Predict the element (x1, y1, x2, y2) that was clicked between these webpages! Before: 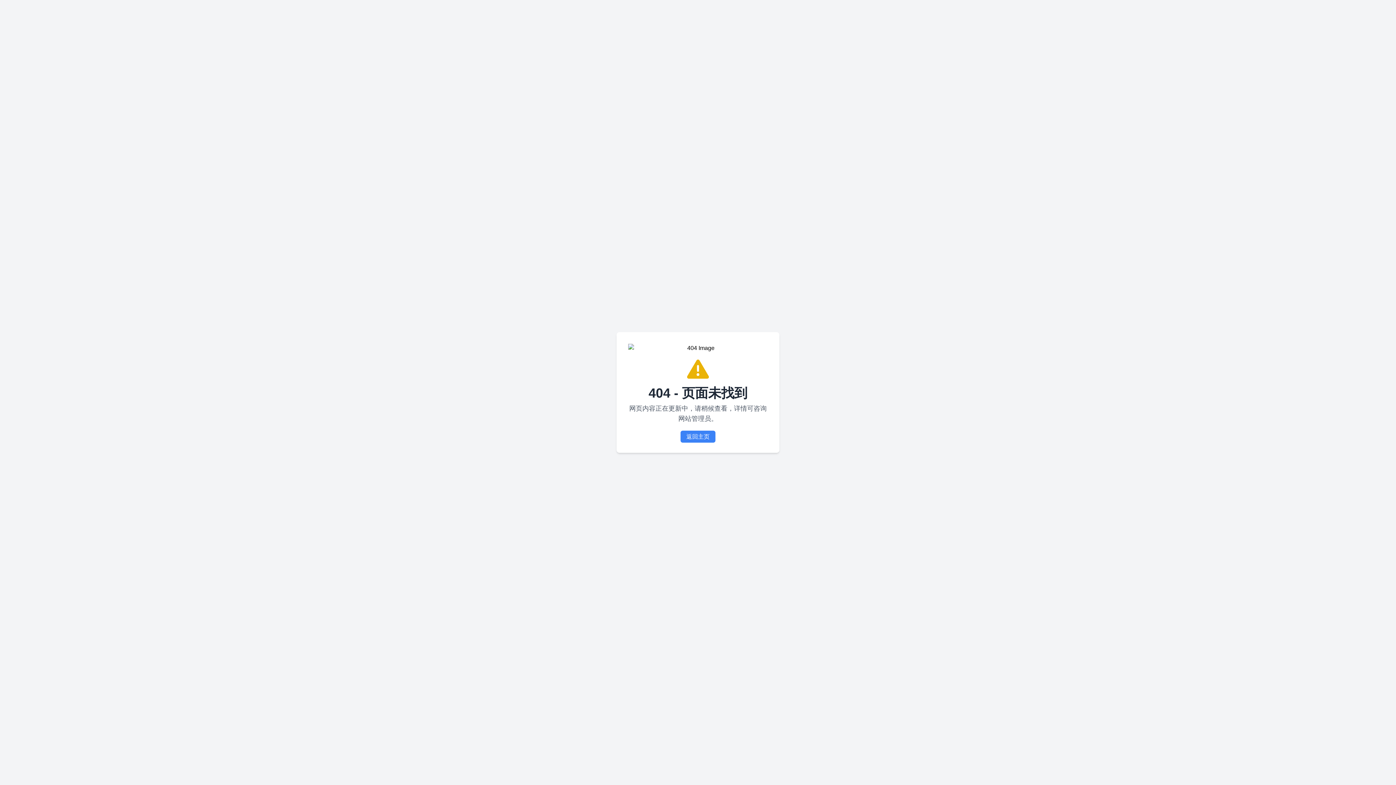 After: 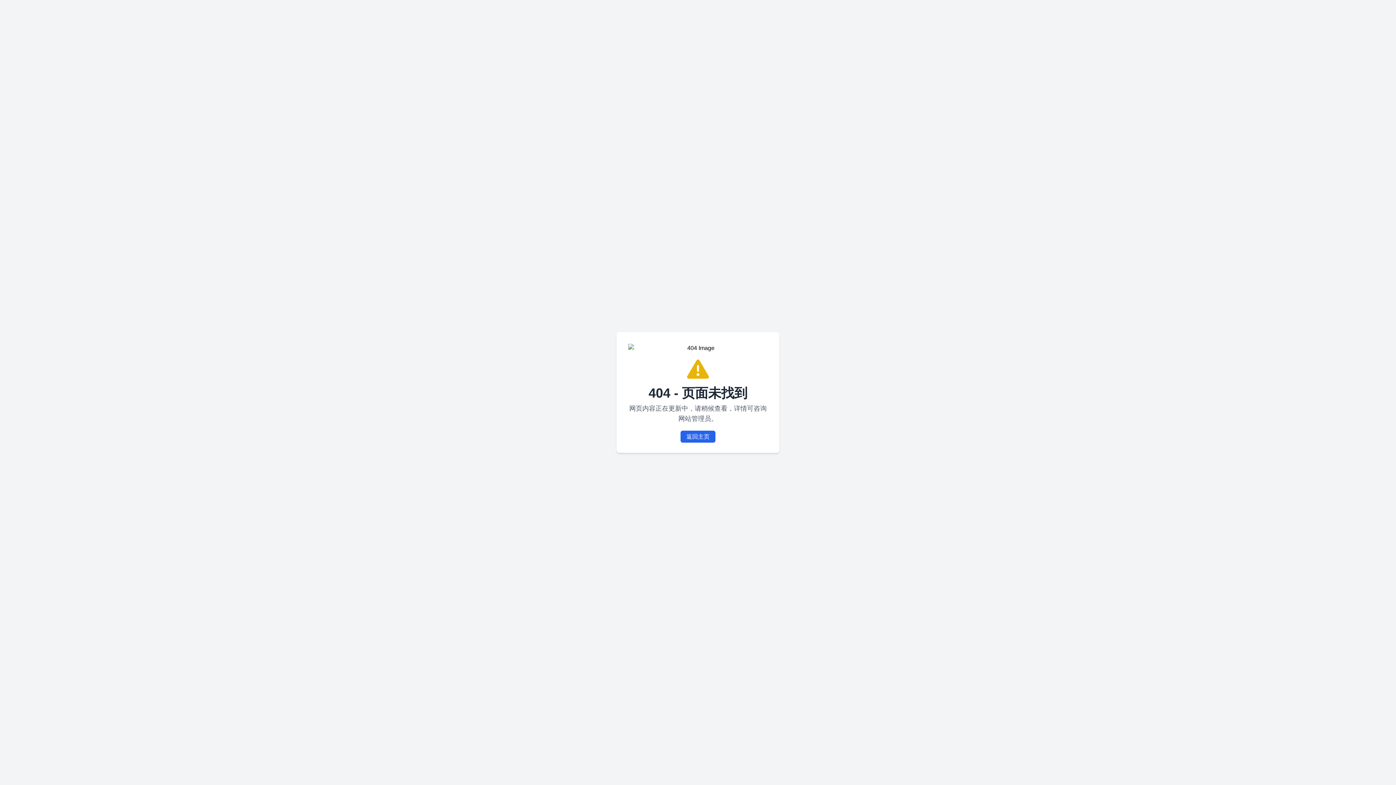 Action: label: 返回主页 bbox: (680, 430, 715, 442)